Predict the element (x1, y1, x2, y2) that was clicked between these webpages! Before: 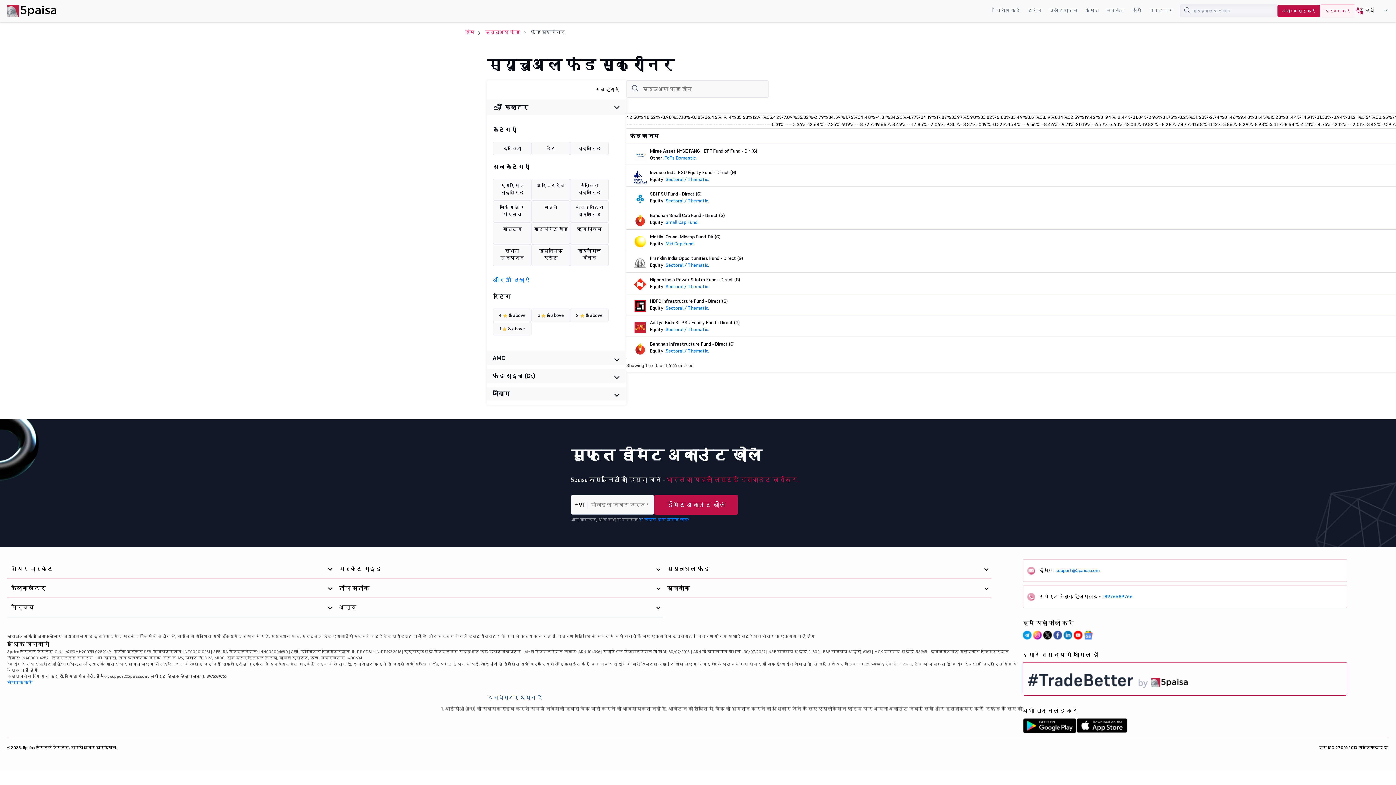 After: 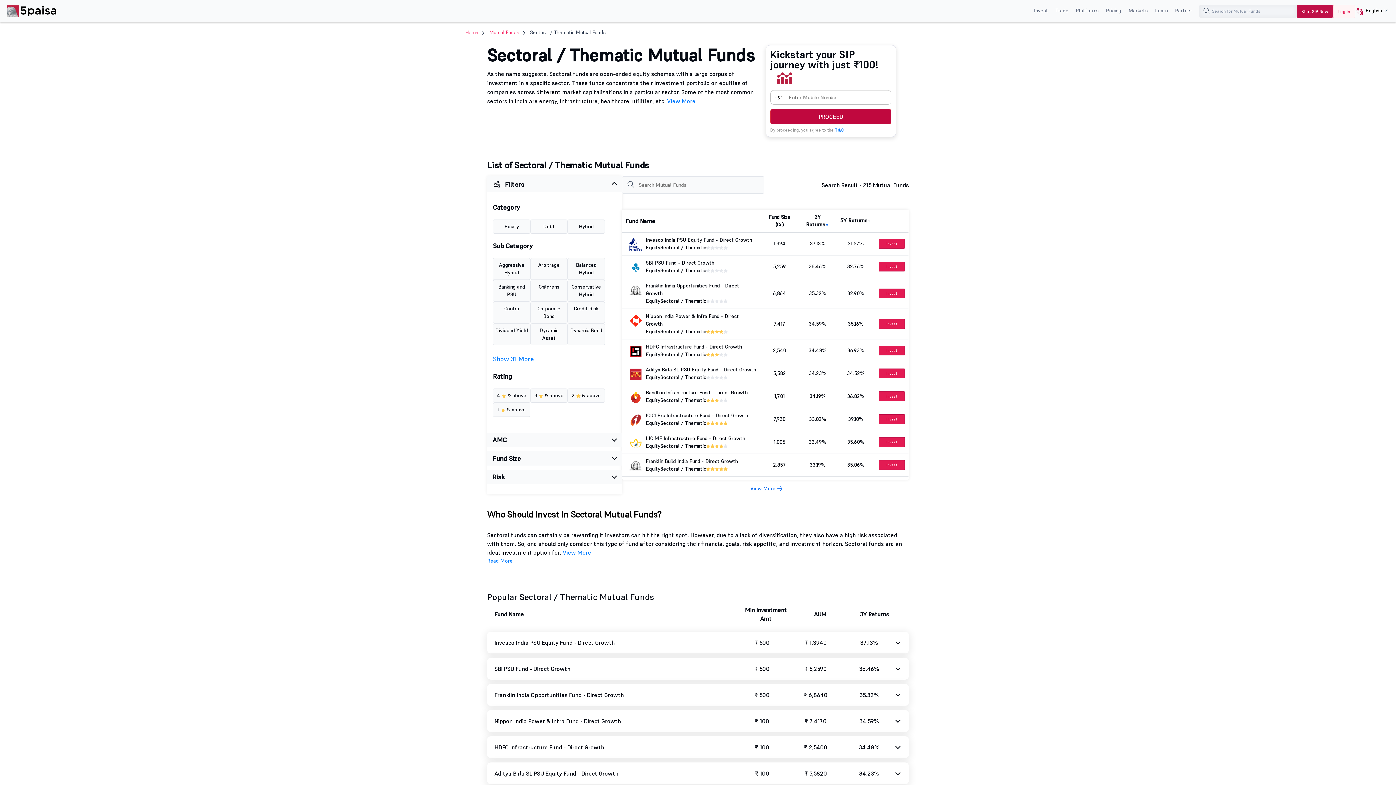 Action: label: Sectoral / Thematic. bbox: (665, 197, 709, 204)